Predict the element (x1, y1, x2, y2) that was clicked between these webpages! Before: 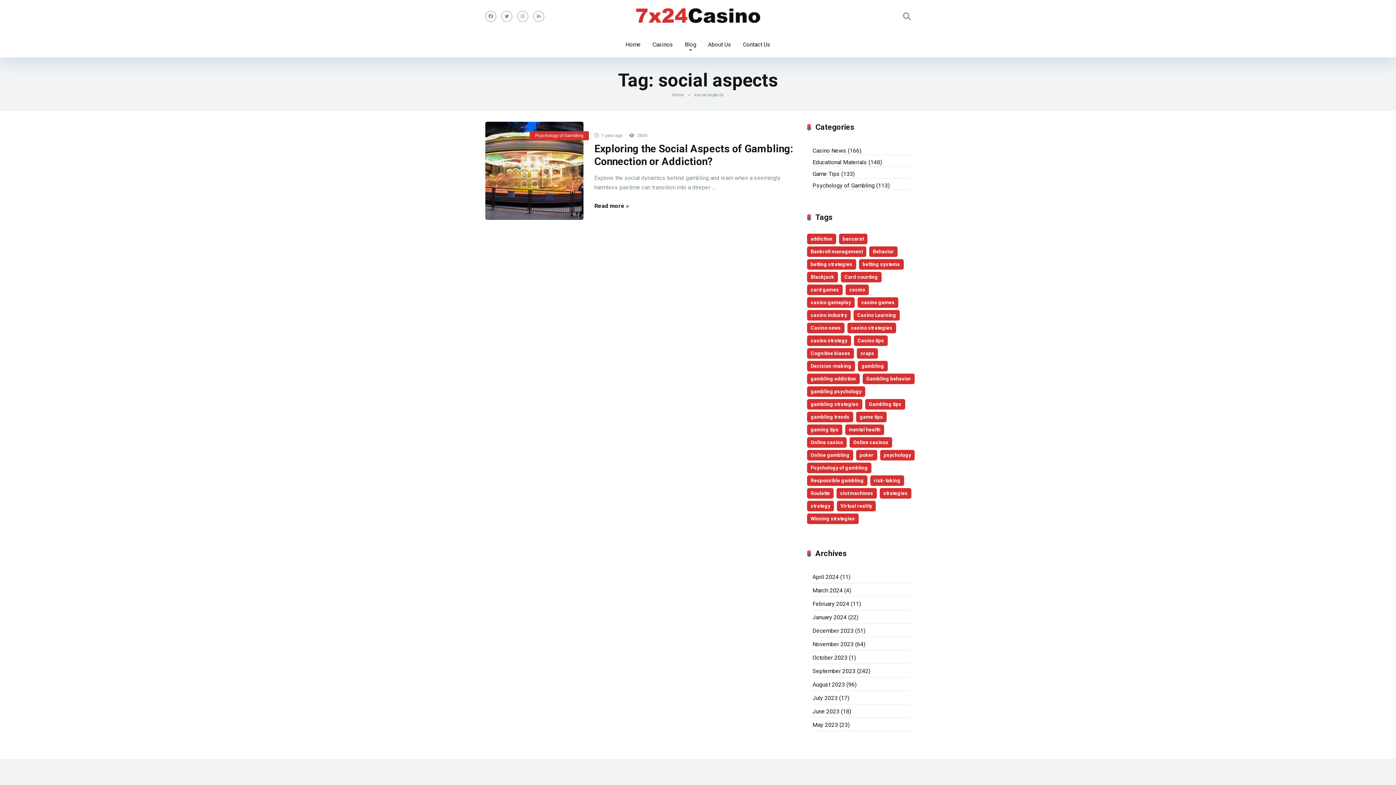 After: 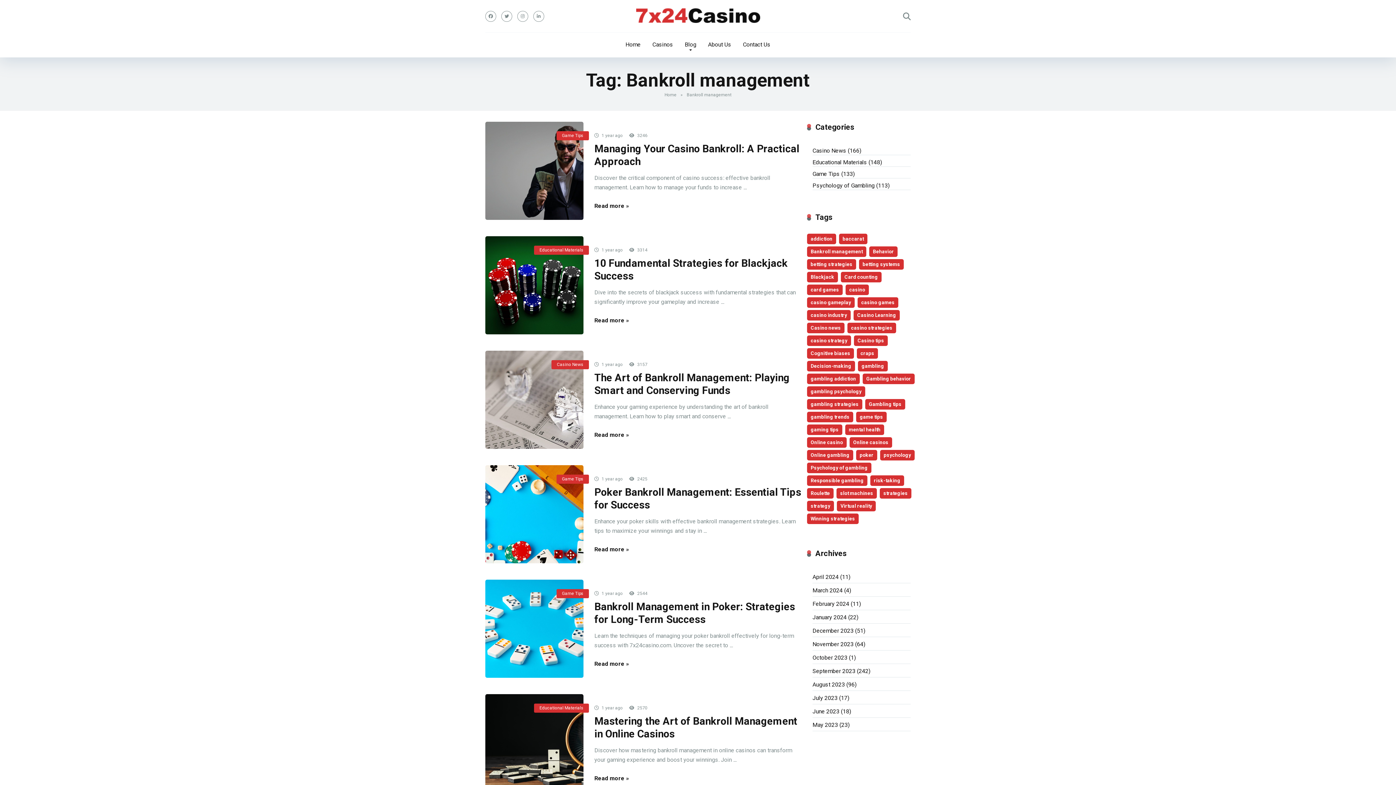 Action: bbox: (807, 246, 866, 257) label: Bankroll management (22 items)